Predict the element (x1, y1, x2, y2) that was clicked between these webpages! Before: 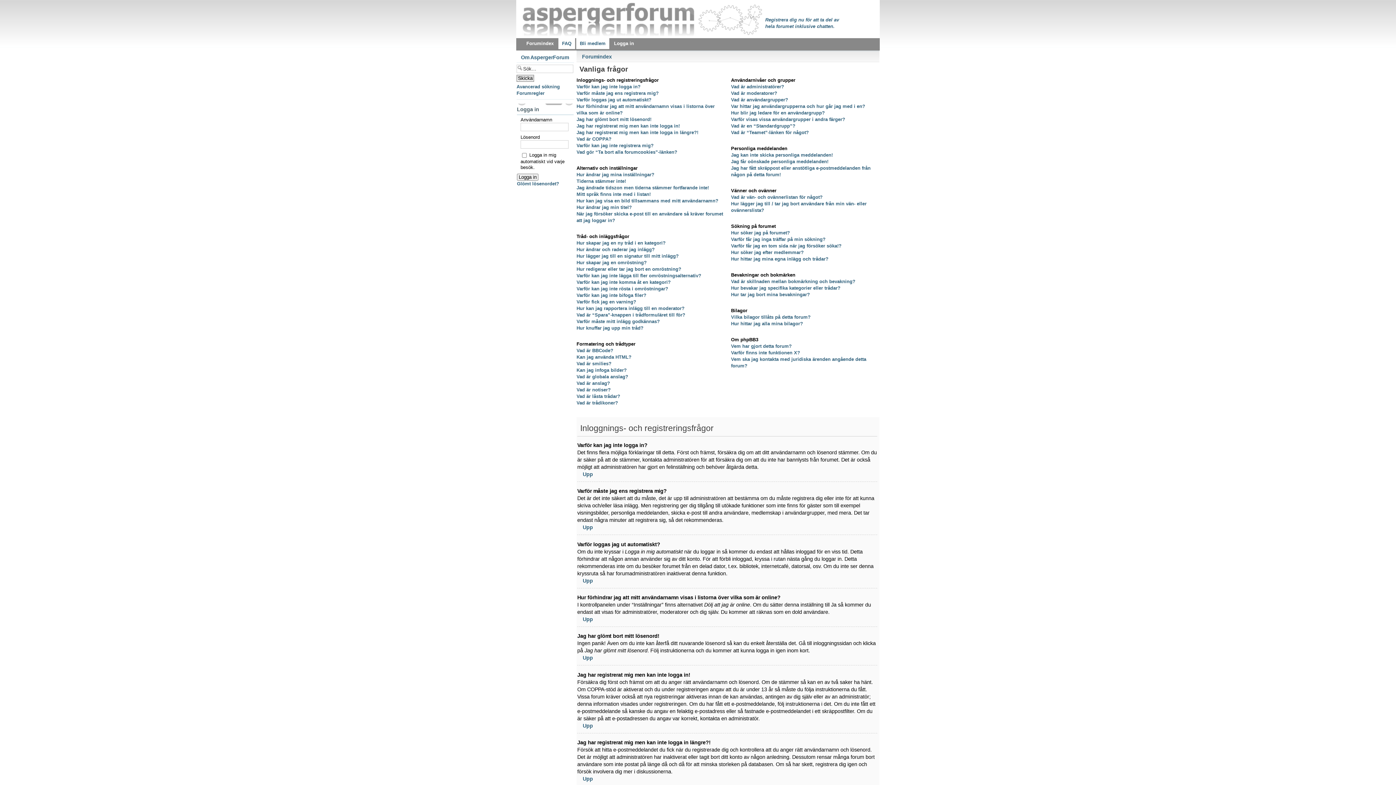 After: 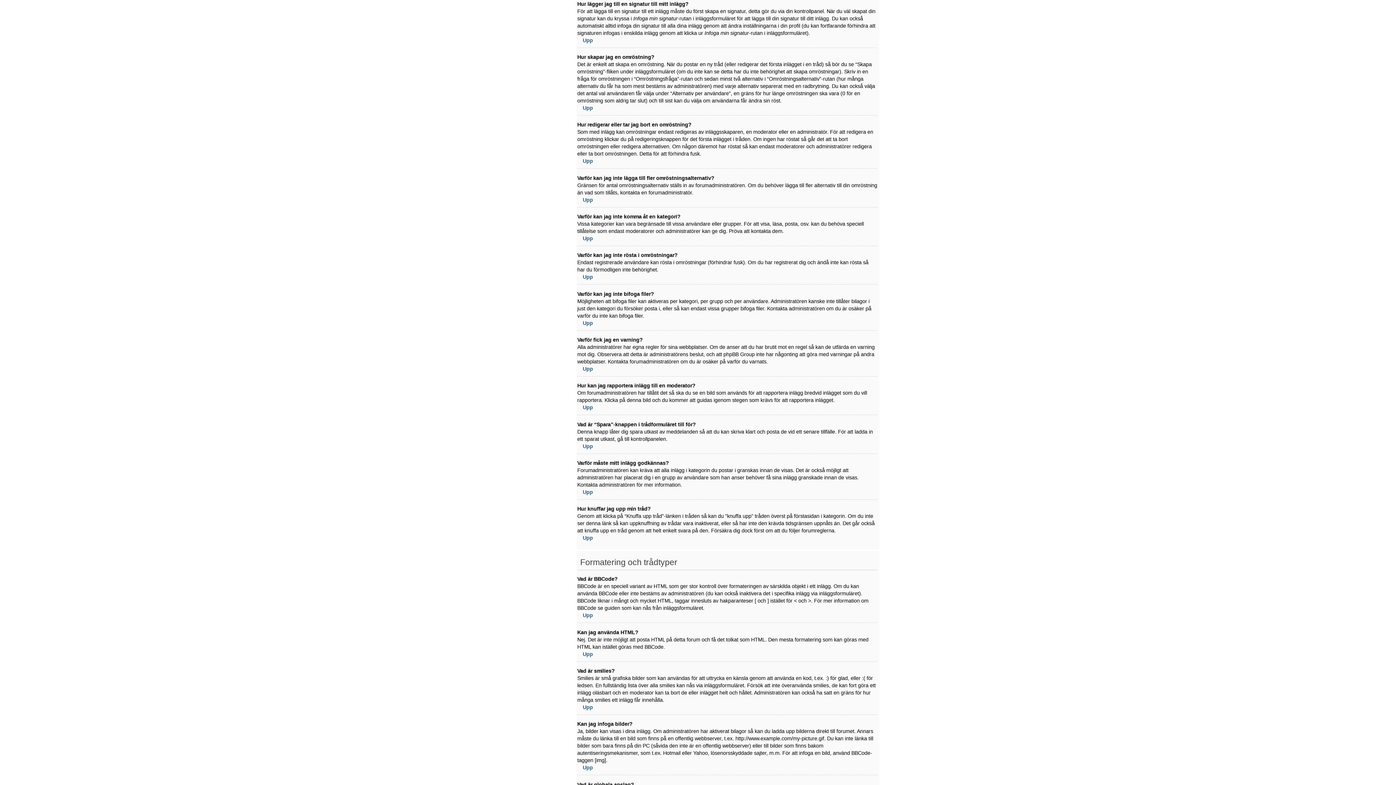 Action: bbox: (576, 253, 678, 258) label: Hur lägger jag till en signatur till mitt inlägg?